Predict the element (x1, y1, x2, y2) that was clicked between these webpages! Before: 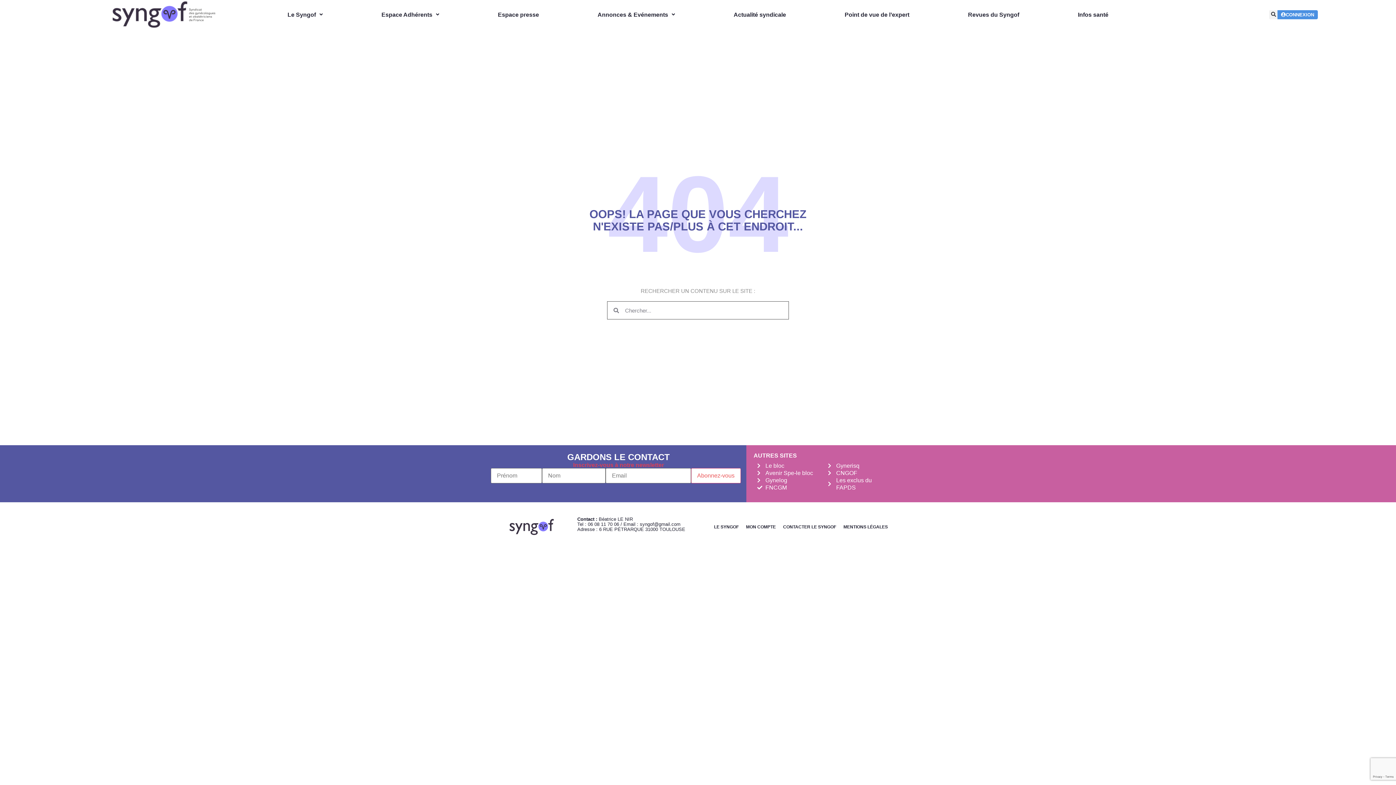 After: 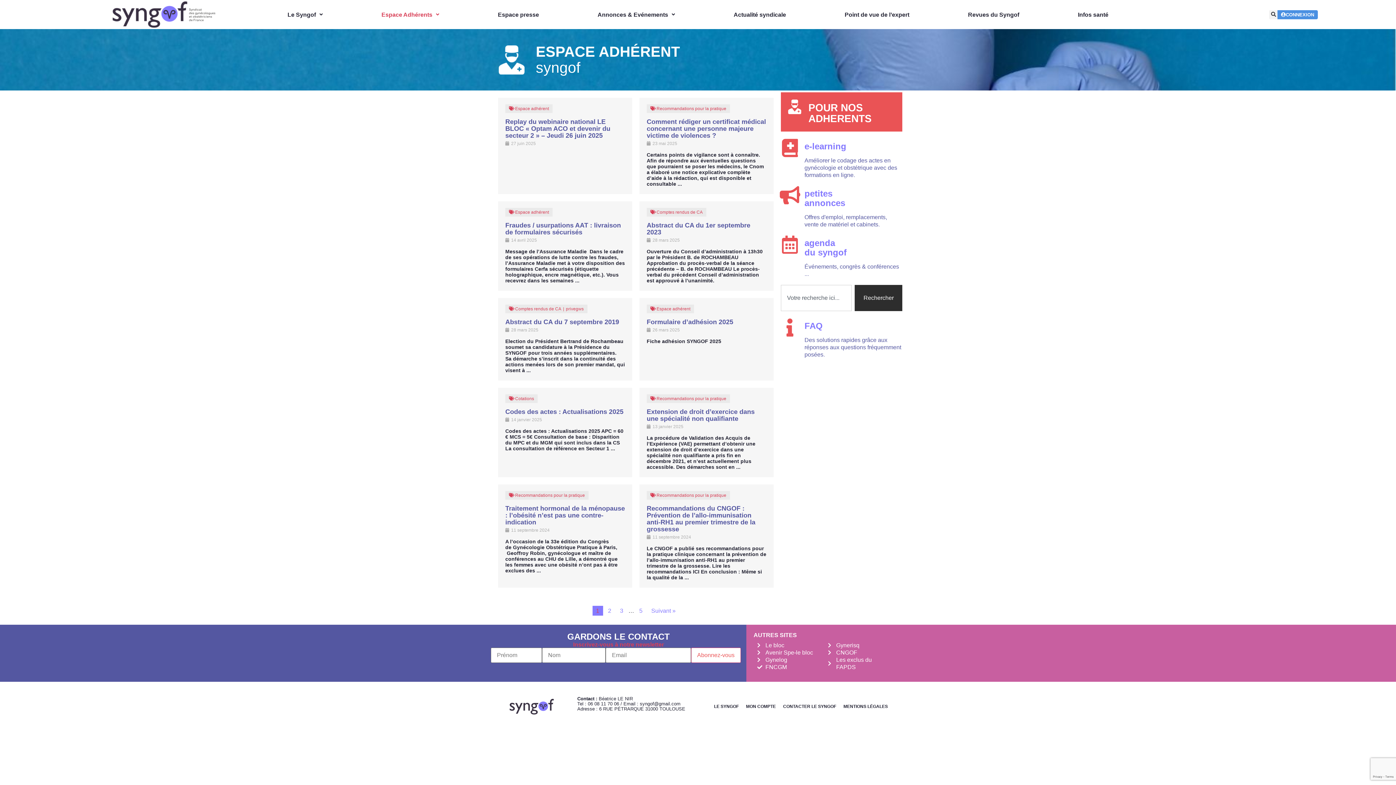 Action: bbox: (352, 9, 468, 19) label: Espace Adhérents